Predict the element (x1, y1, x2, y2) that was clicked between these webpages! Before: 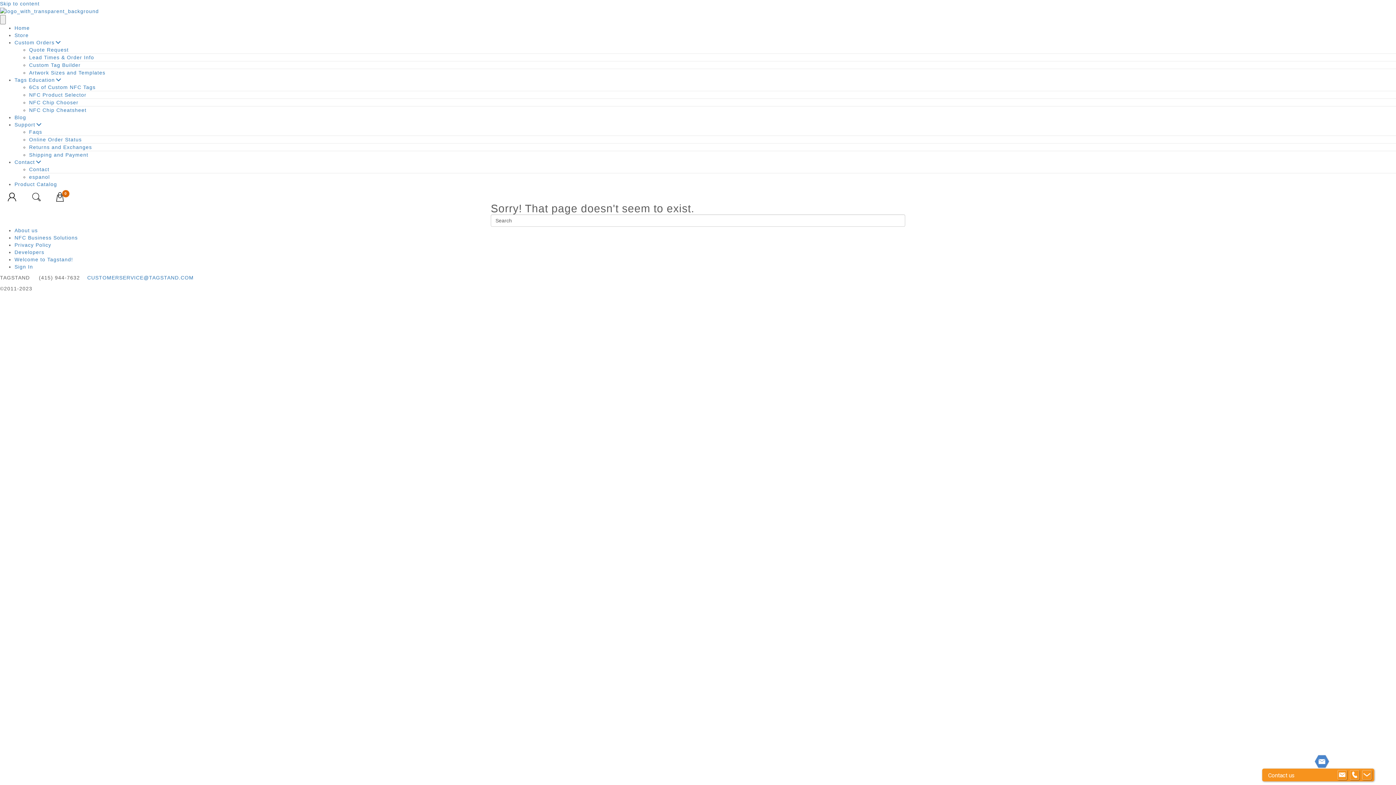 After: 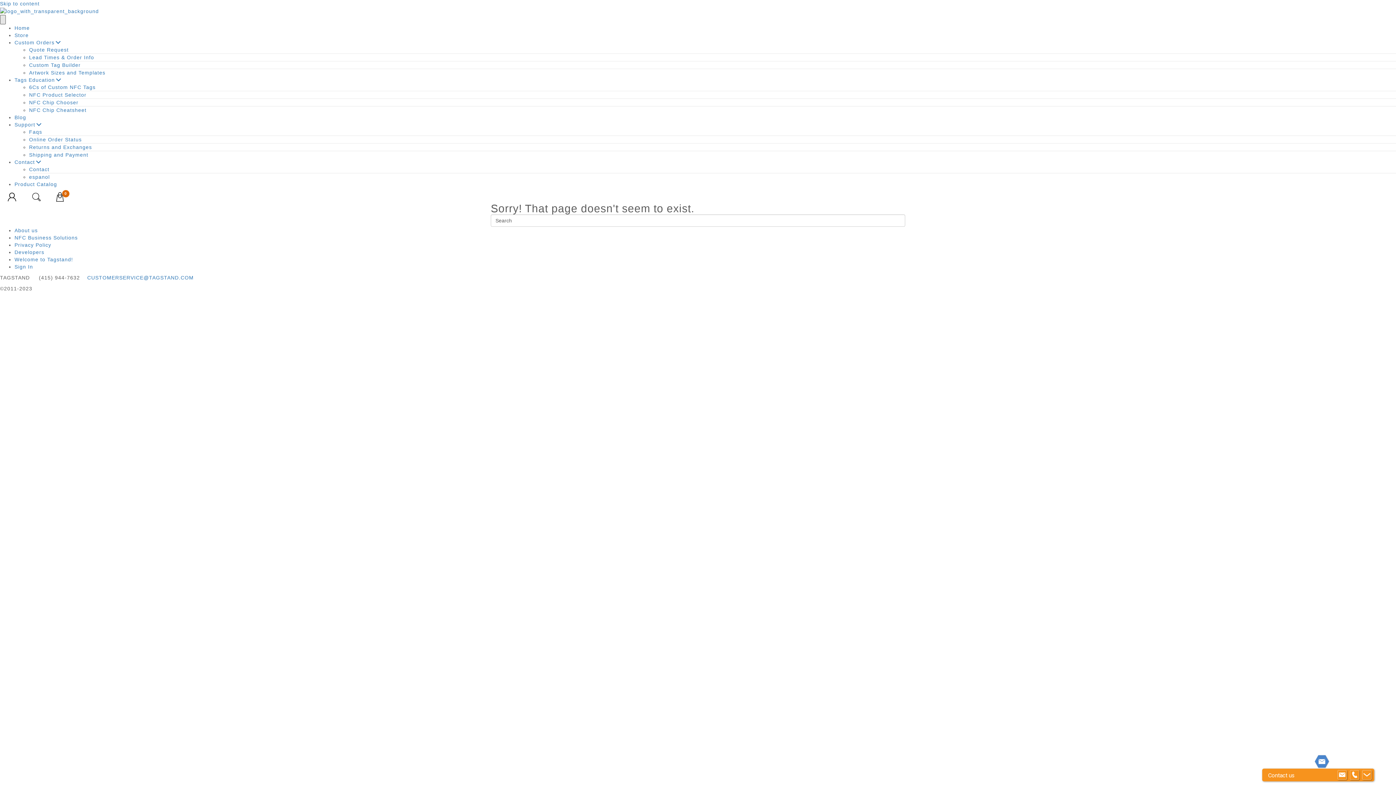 Action: bbox: (0, 15, 5, 24) label: Menu